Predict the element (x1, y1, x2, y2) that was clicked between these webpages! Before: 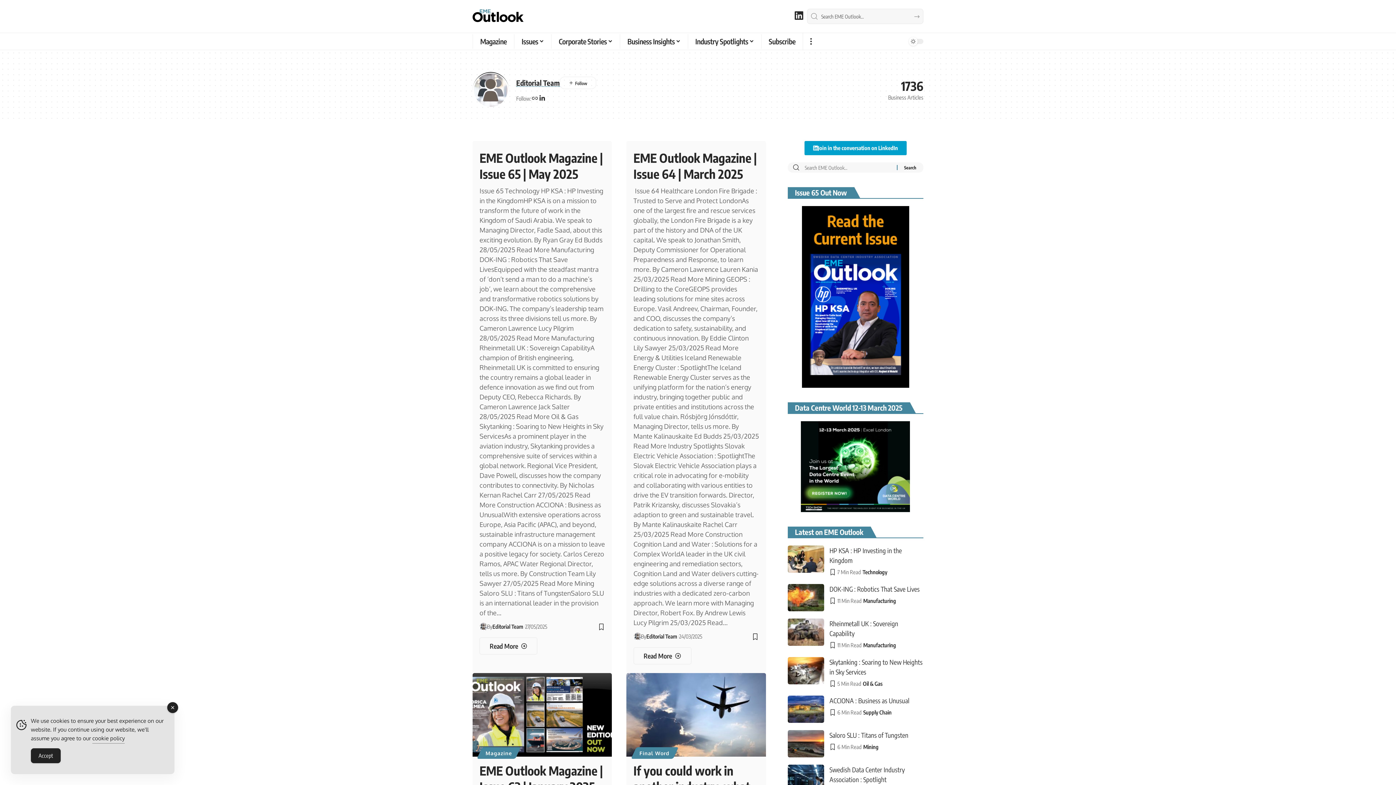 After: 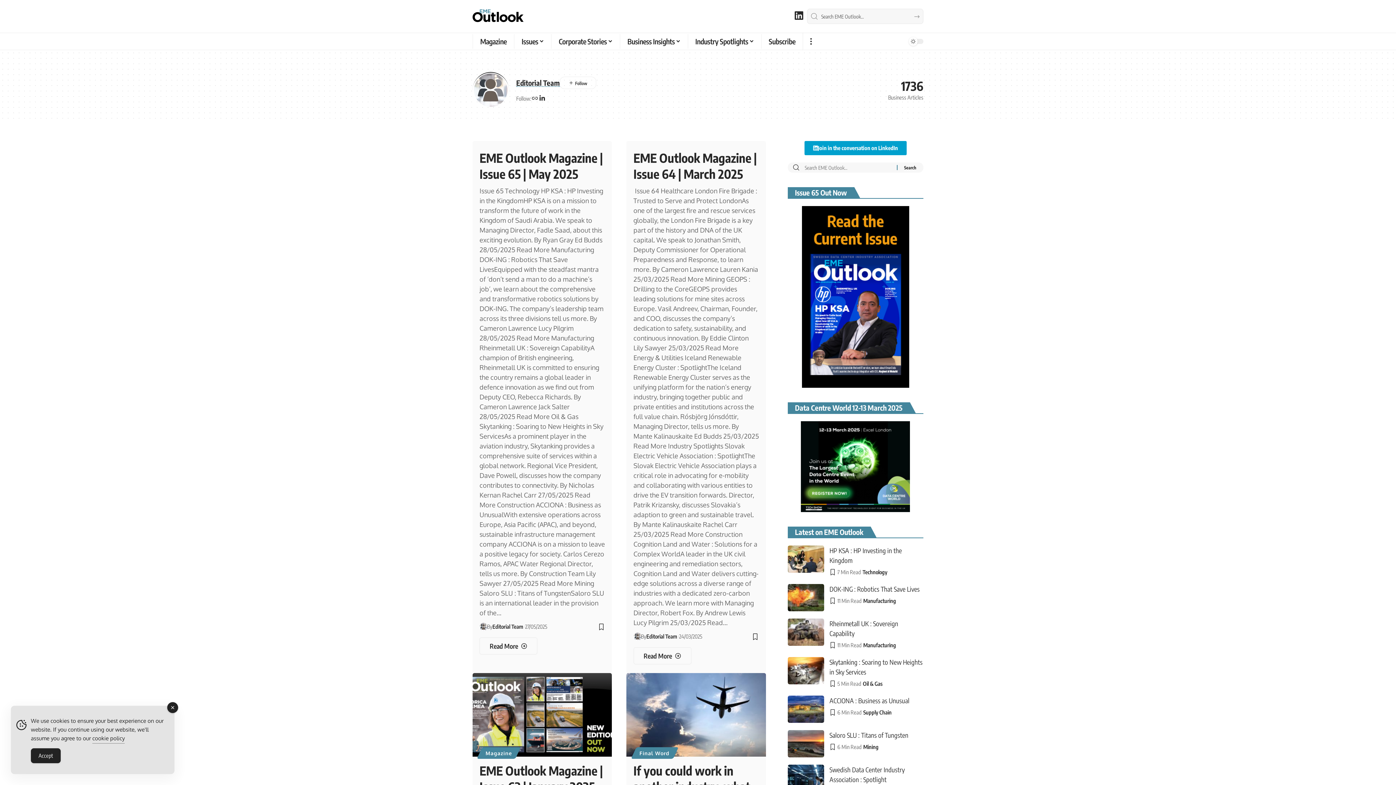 Action: label: Editorial Team bbox: (492, 622, 523, 631)